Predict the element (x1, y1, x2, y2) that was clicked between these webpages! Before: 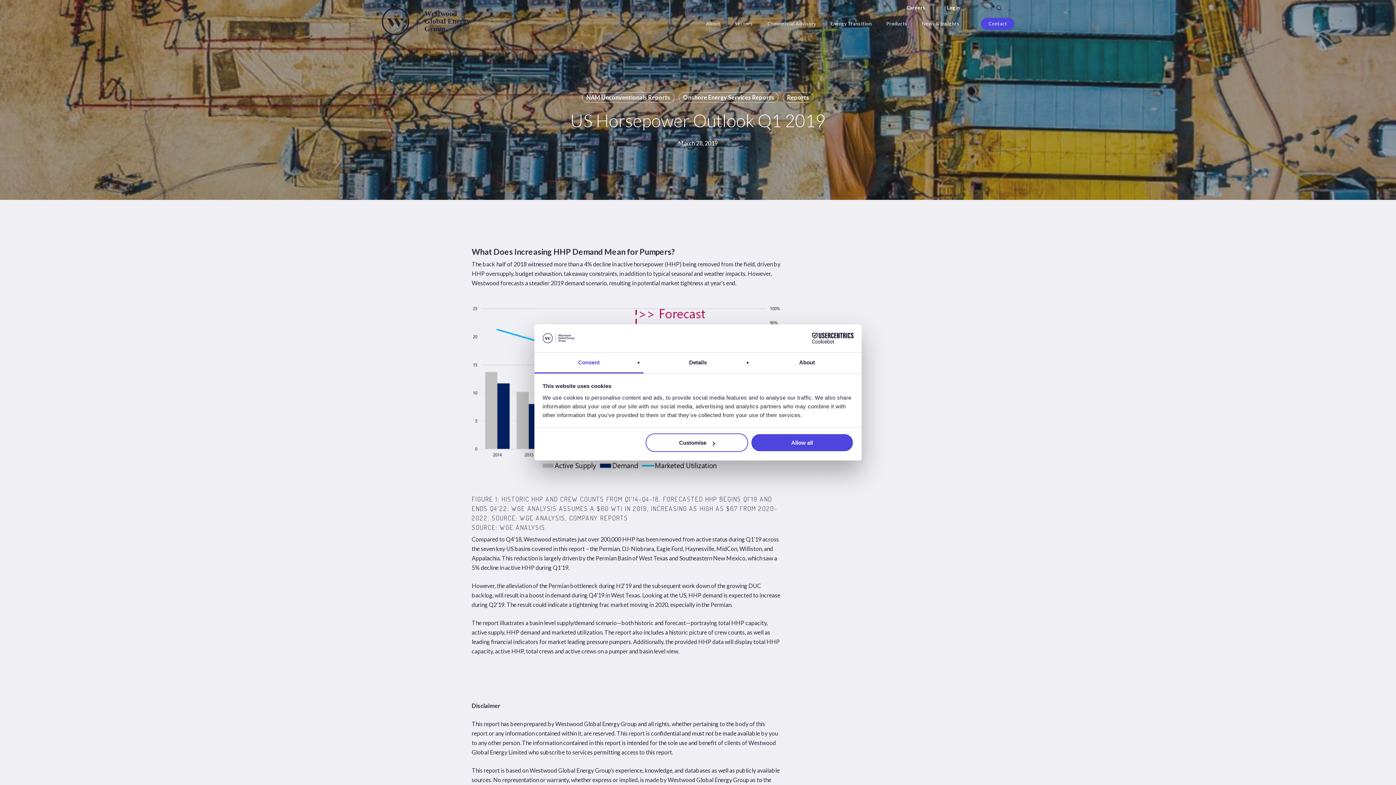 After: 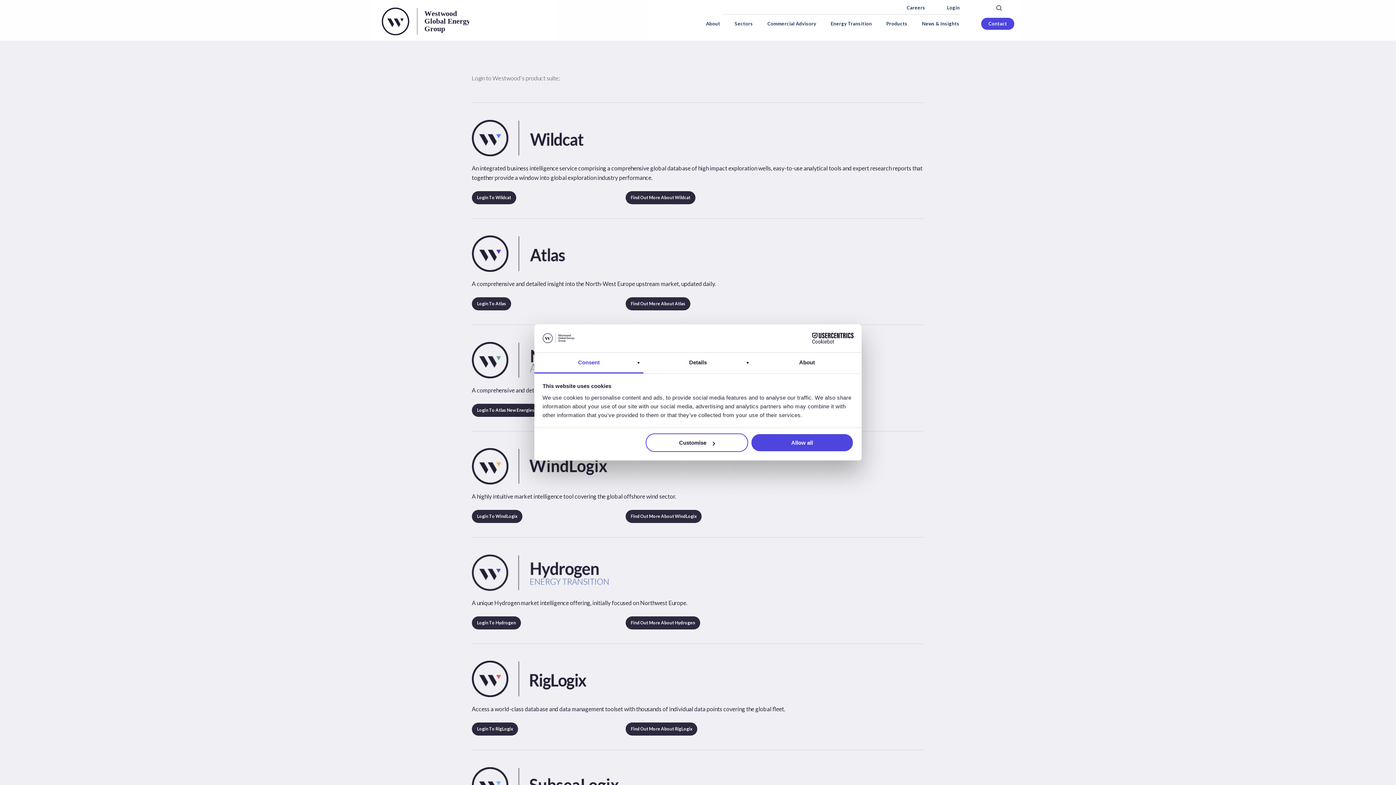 Action: label: Login bbox: (947, 5, 960, 10)